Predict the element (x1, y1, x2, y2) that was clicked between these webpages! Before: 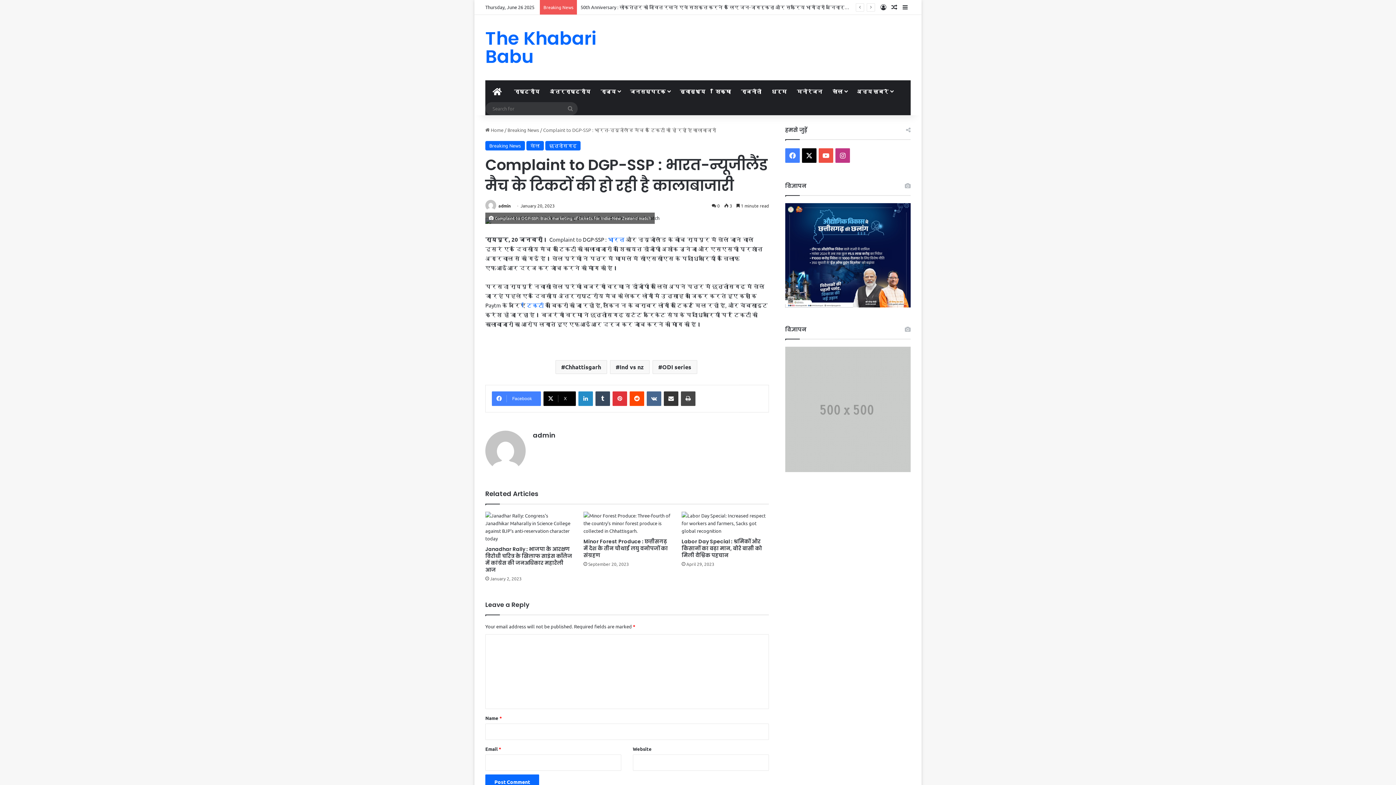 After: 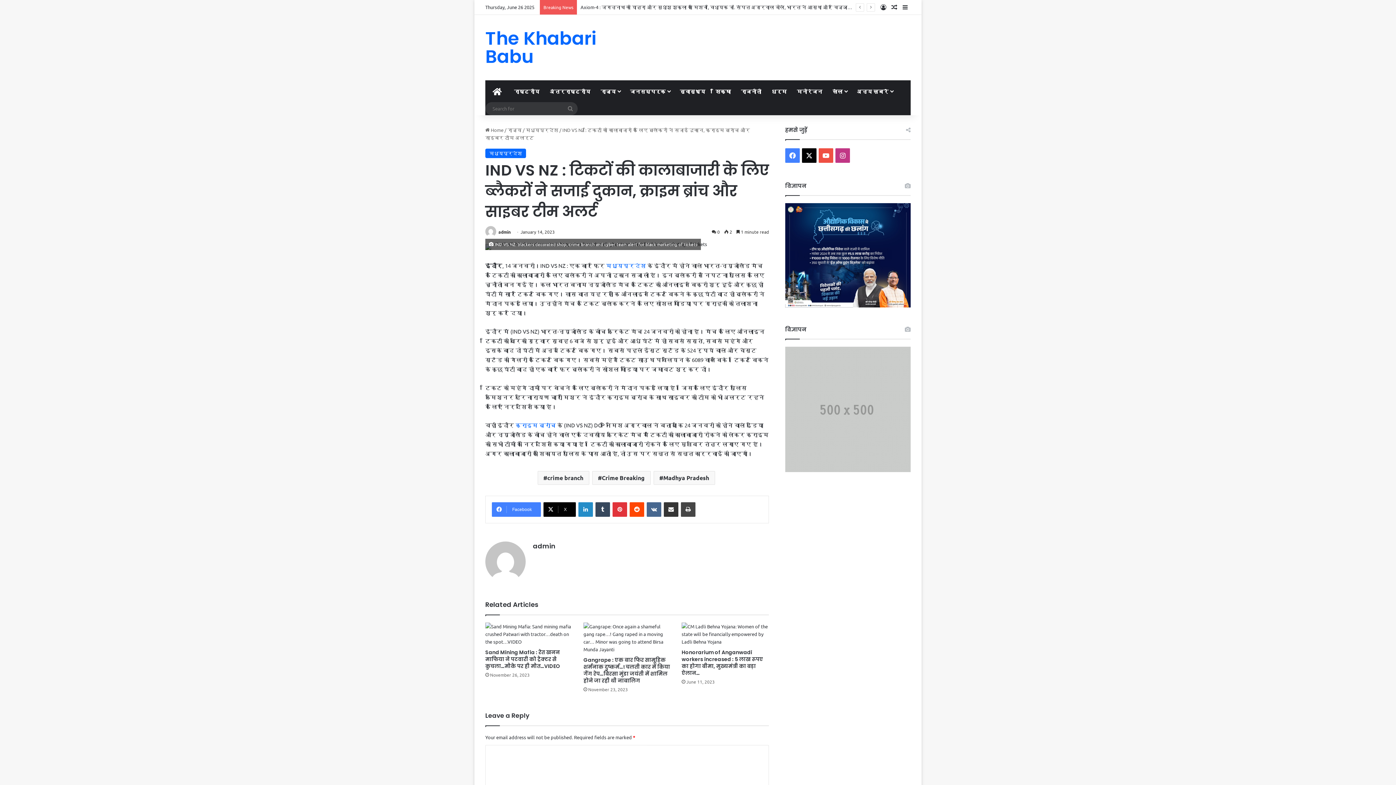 Action: label: टिकटों bbox: (526, 301, 544, 308)